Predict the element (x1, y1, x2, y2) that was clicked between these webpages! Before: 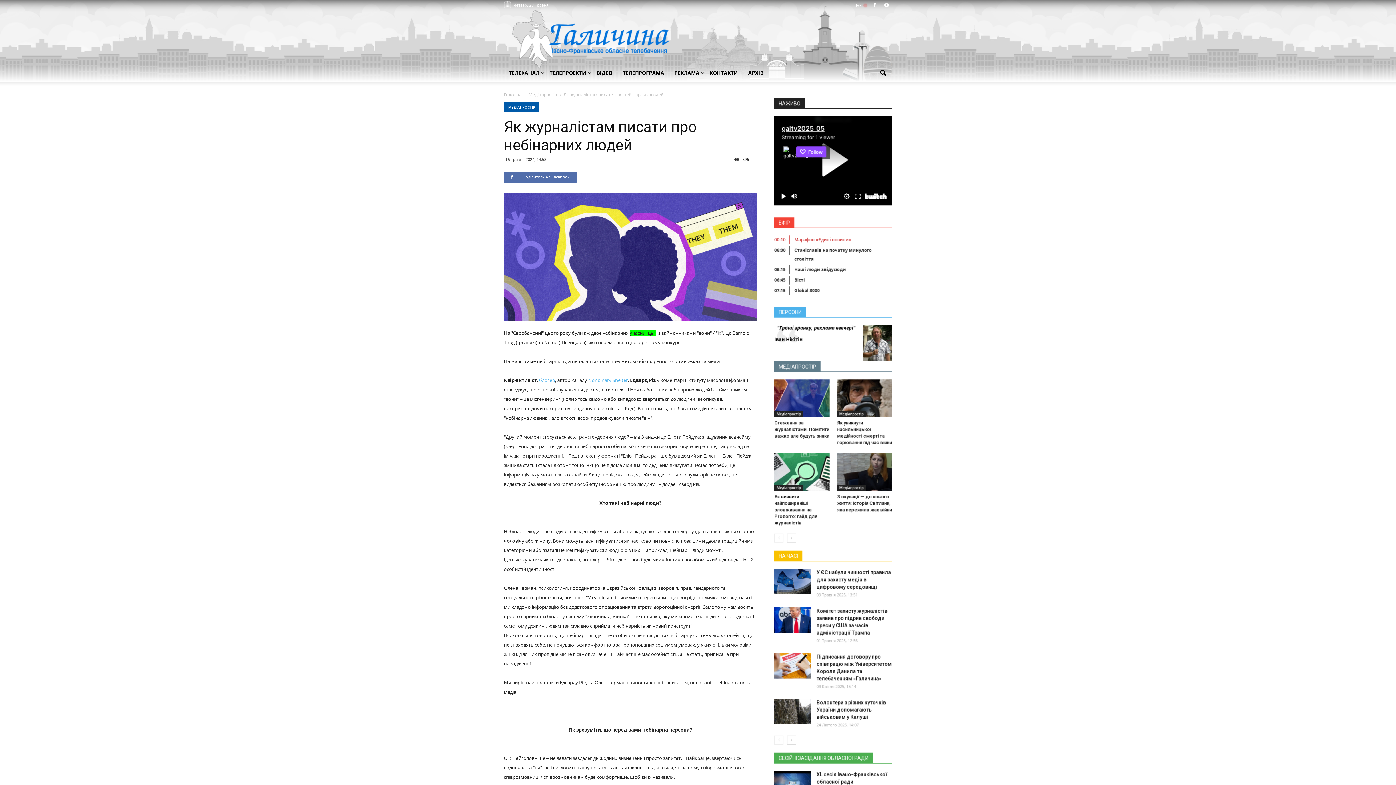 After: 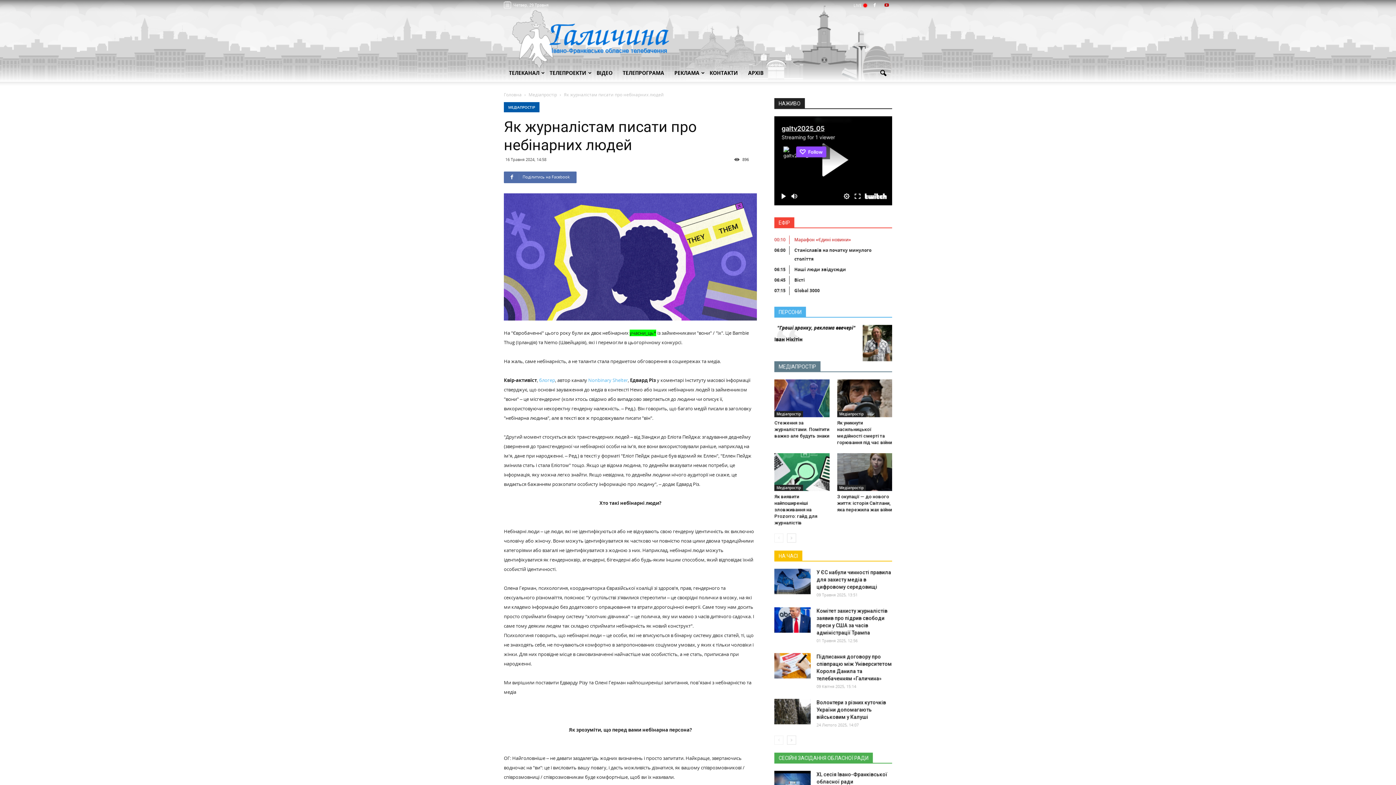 Action: bbox: (881, 0, 892, 9)